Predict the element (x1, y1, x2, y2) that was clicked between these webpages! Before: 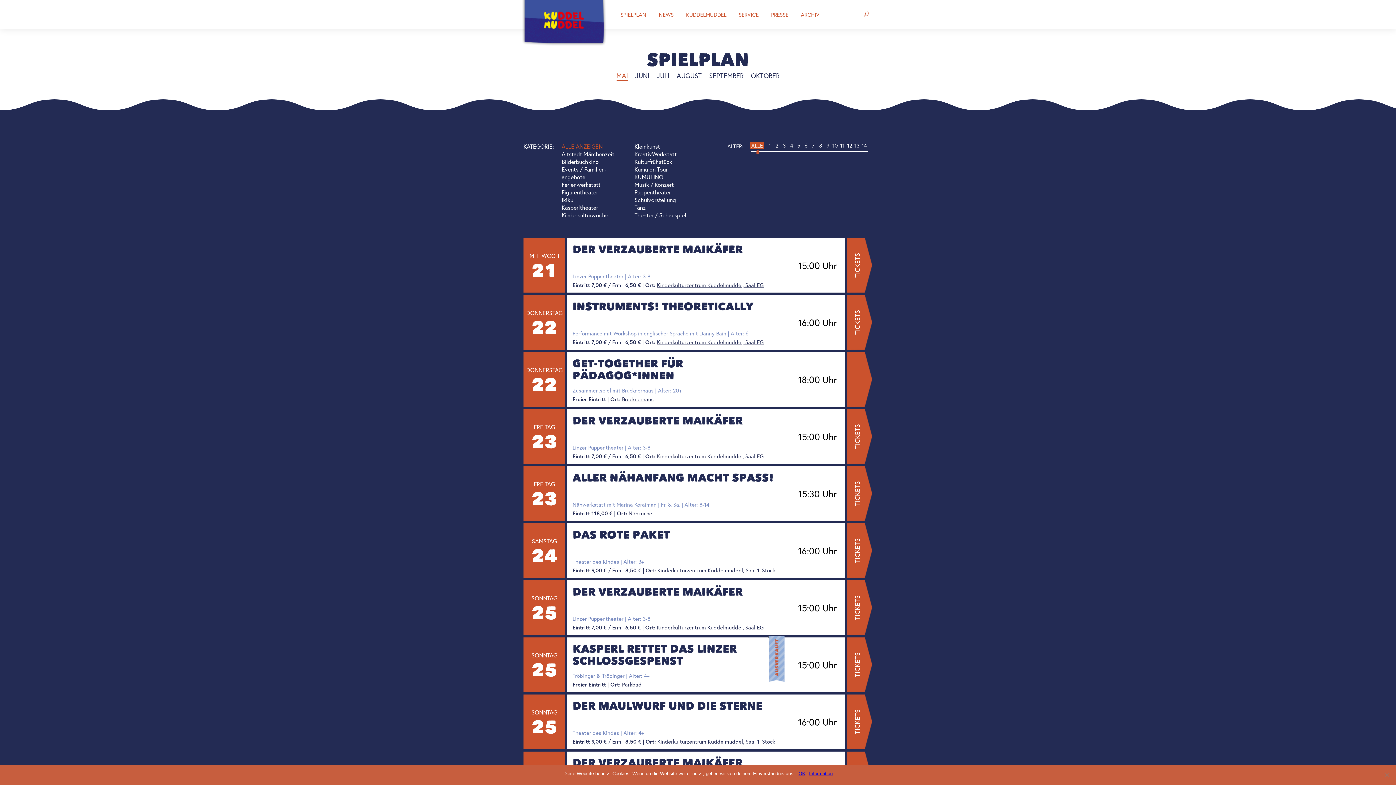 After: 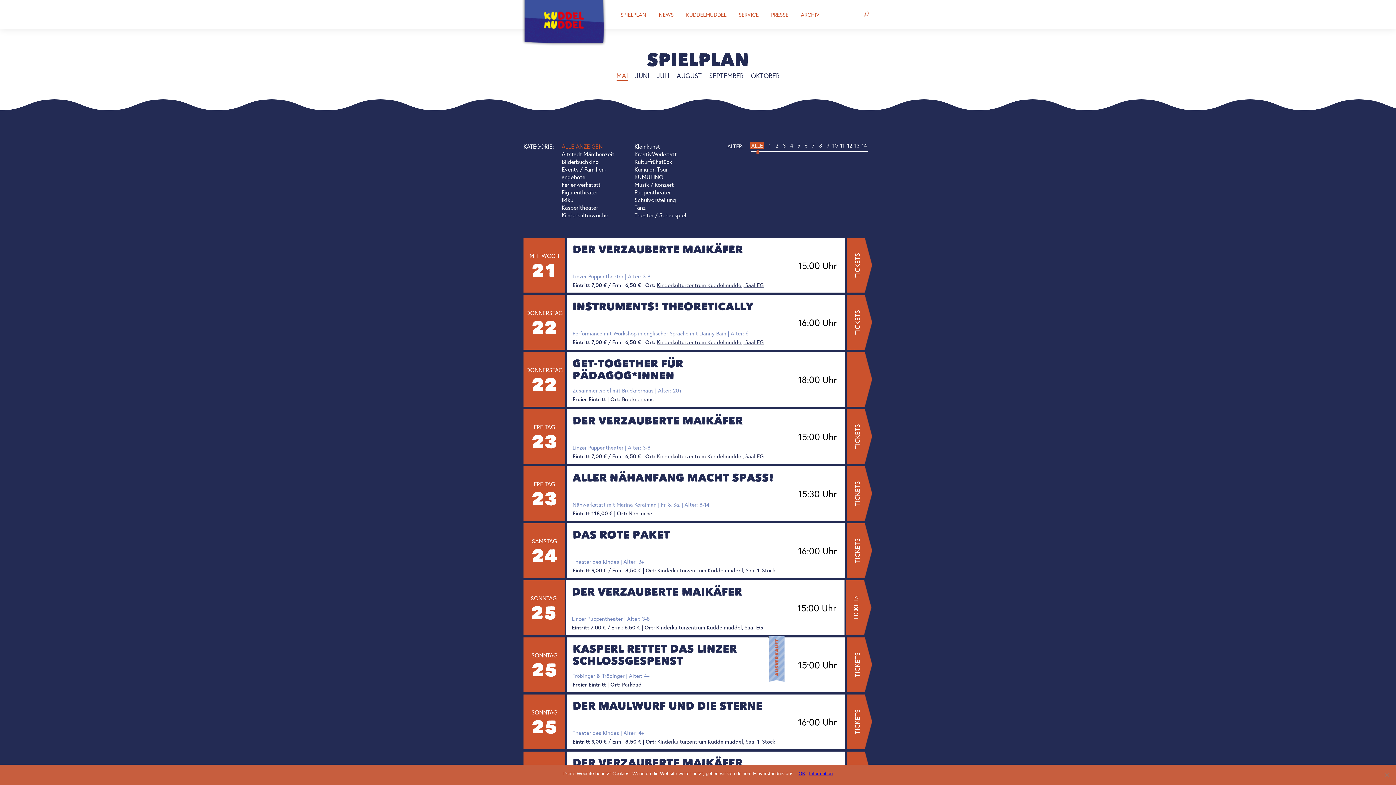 Action: label: TICKETS bbox: (849, 584, 873, 631)